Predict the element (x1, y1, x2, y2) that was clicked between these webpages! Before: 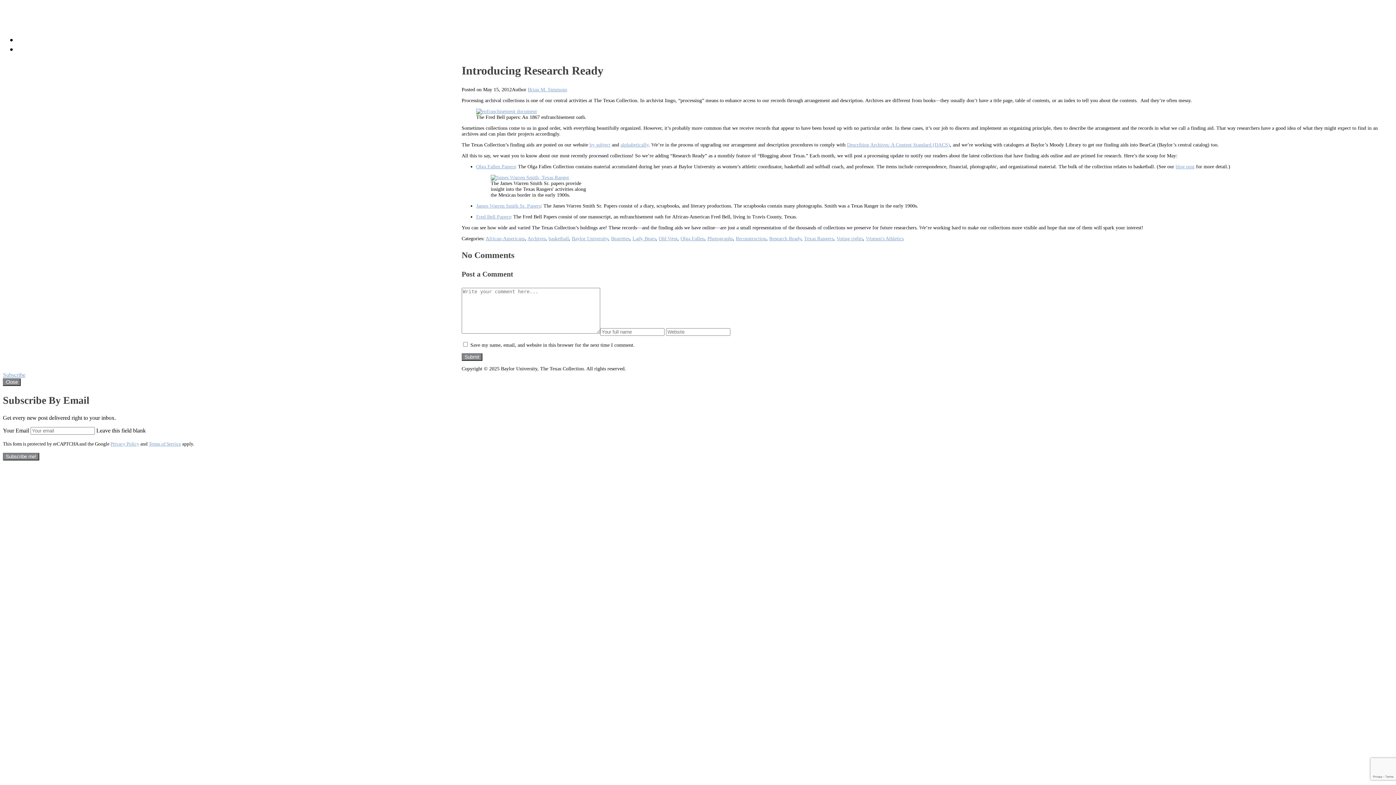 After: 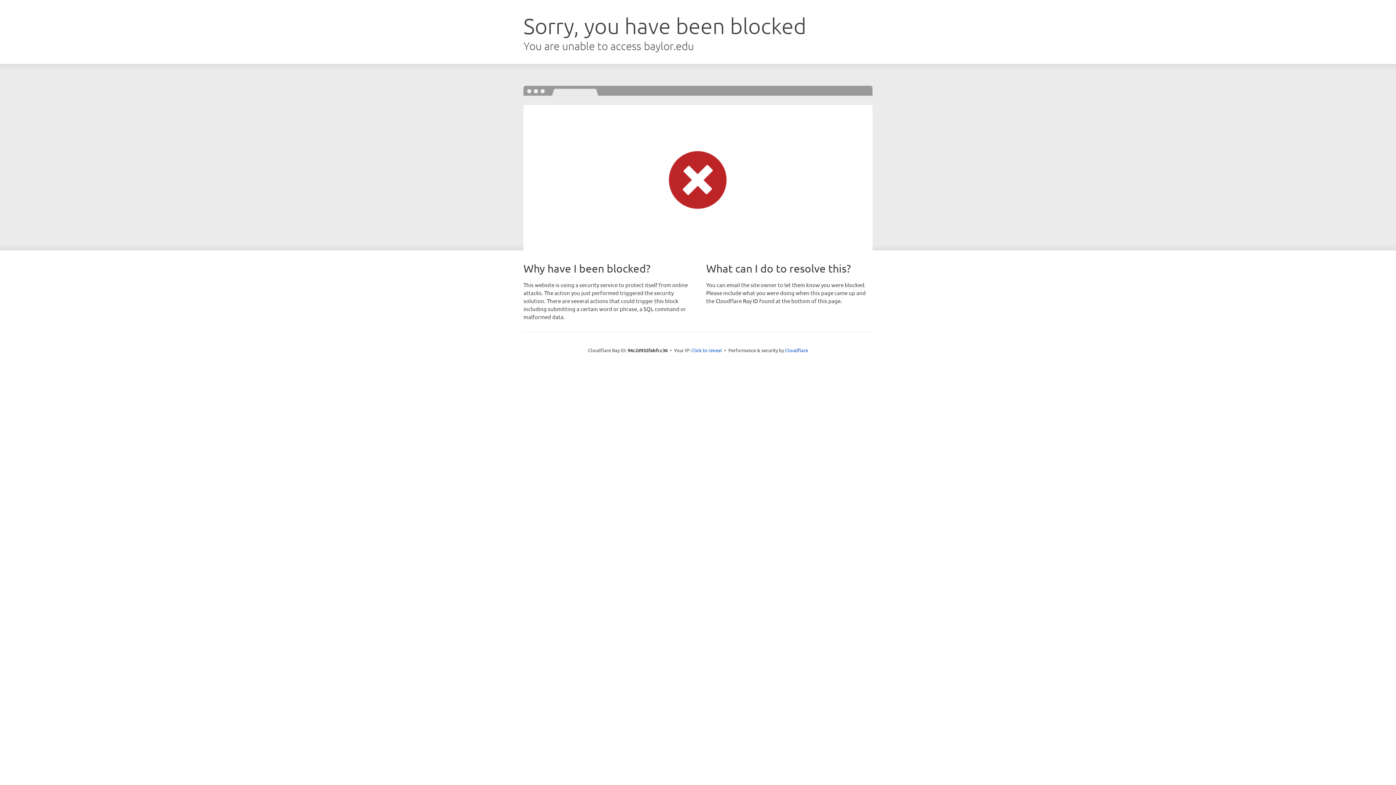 Action: bbox: (589, 142, 610, 147) label: by subject